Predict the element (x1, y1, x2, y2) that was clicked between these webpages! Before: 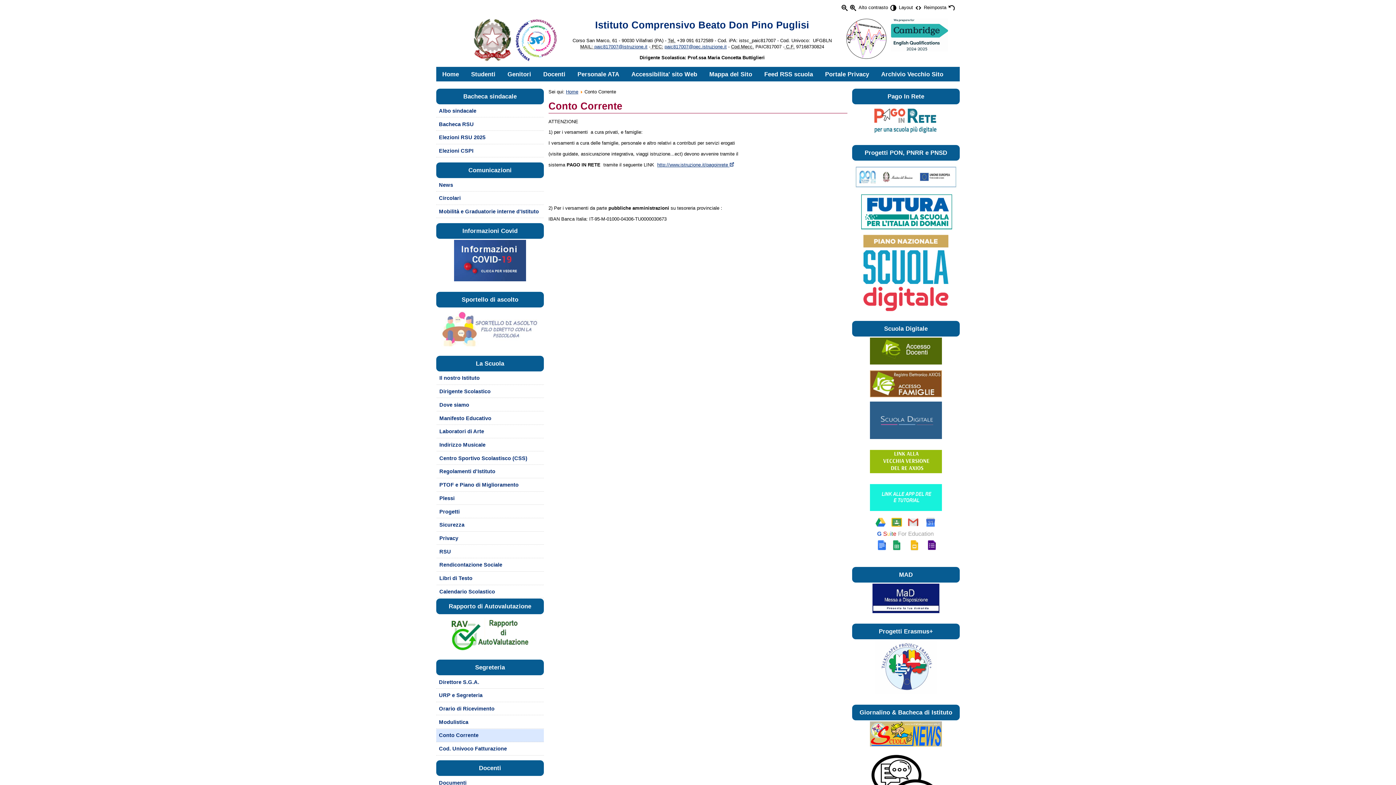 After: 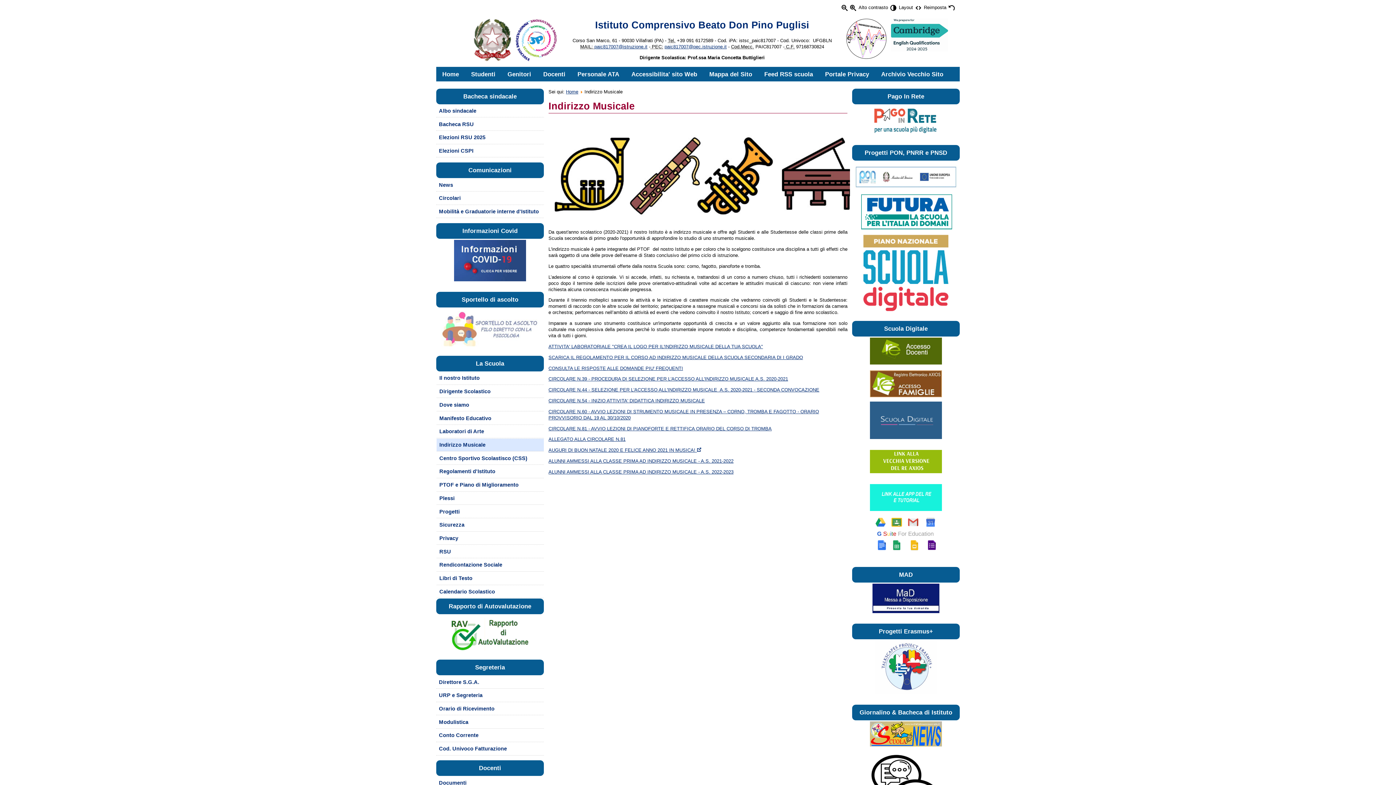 Action: bbox: (436, 438, 544, 451) label: Indirizzo Musicale